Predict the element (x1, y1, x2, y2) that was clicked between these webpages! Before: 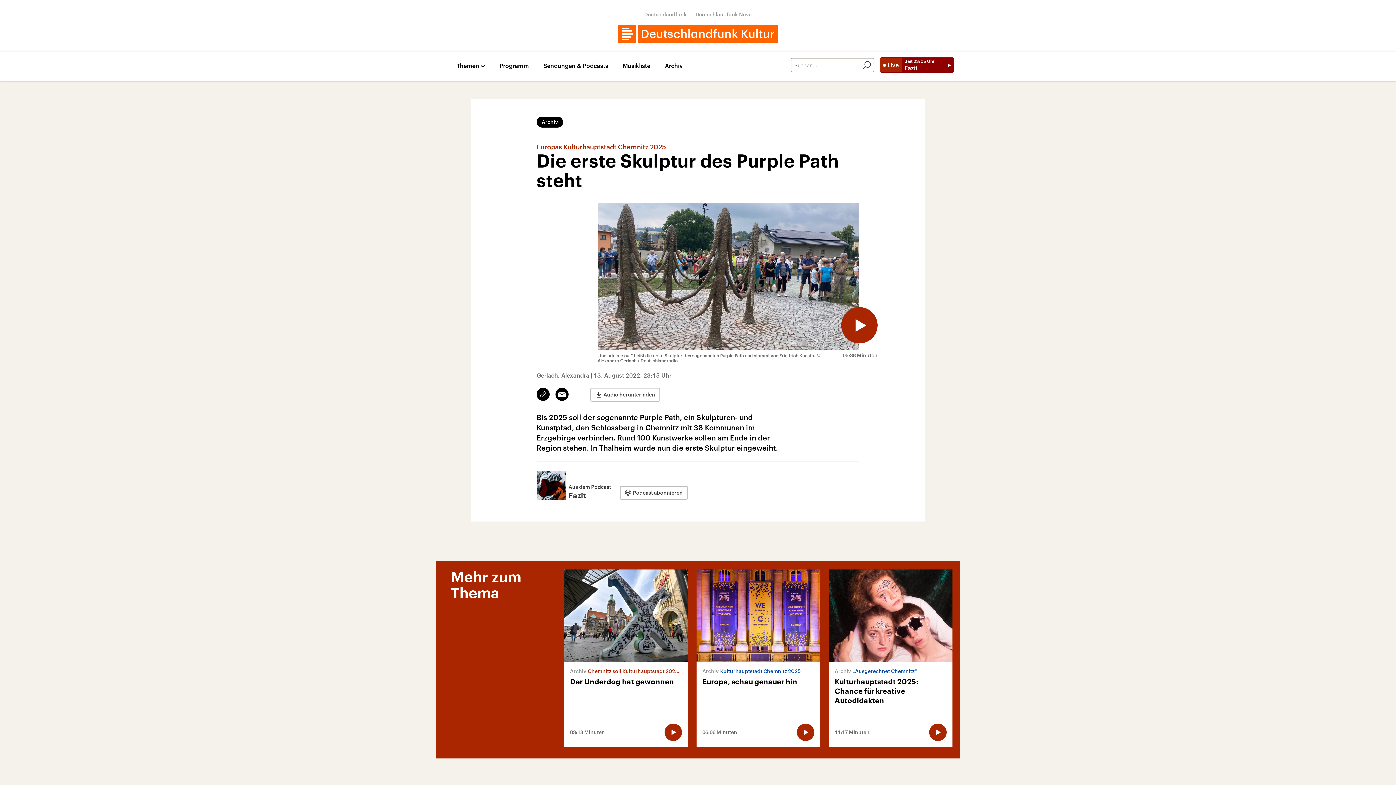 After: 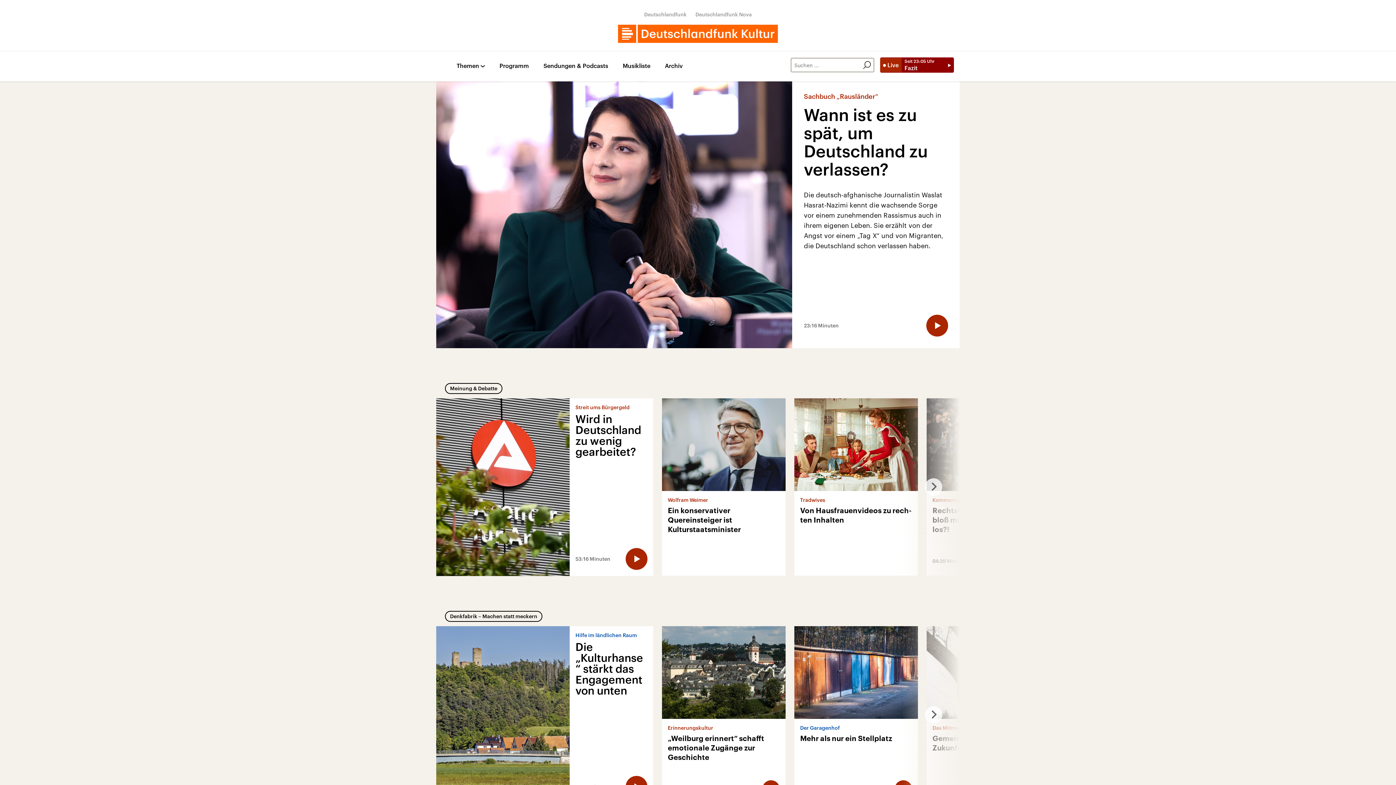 Action: bbox: (618, 24, 778, 42)